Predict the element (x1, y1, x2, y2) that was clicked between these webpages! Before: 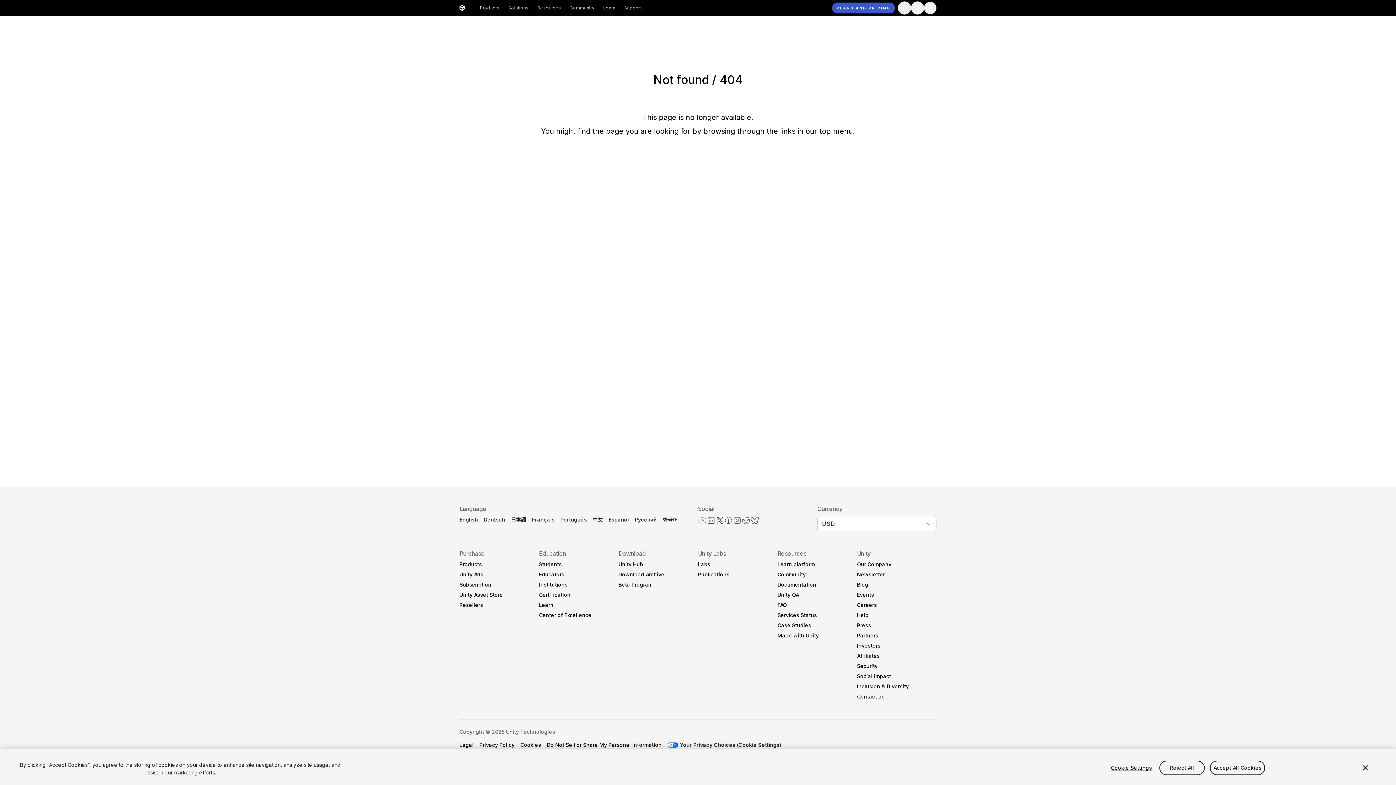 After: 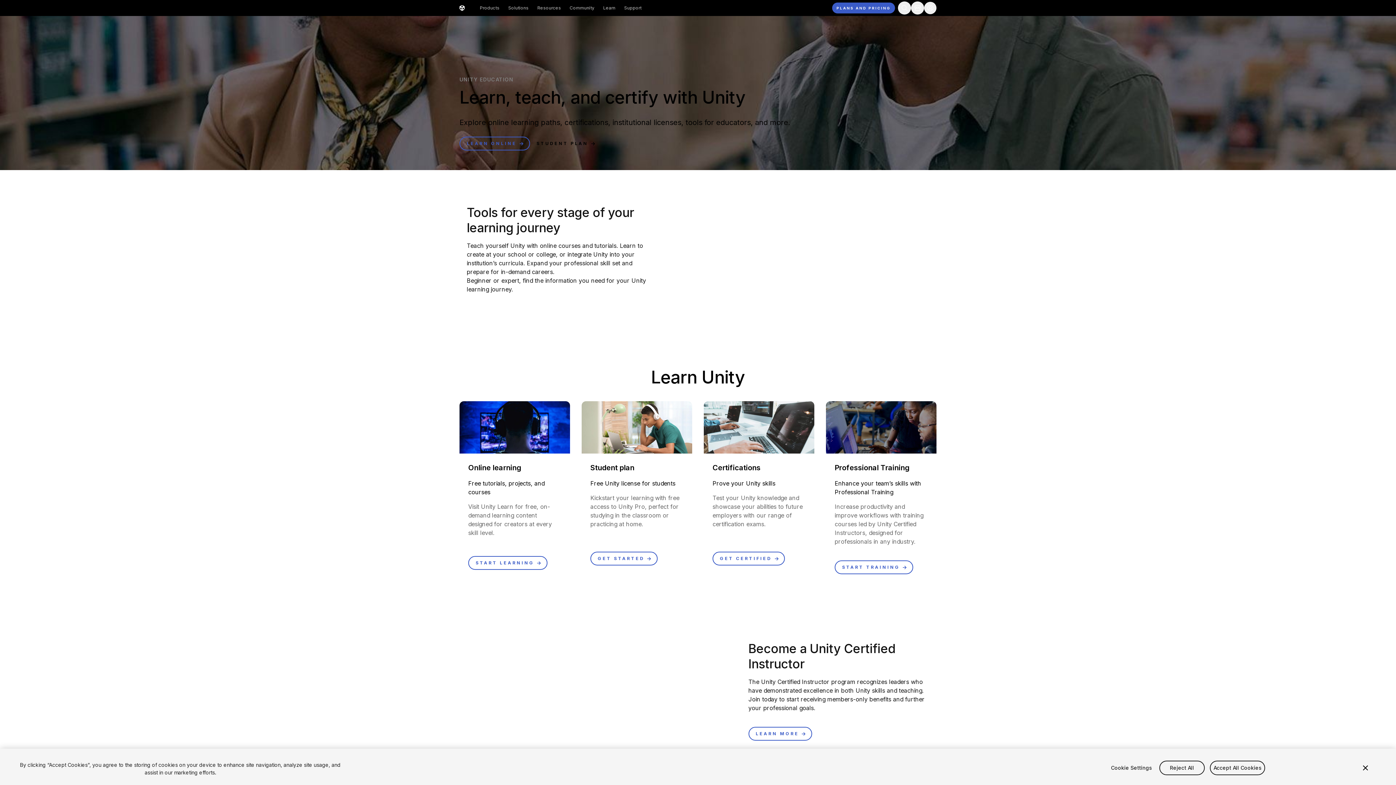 Action: bbox: (539, 601, 591, 609) label: Learn